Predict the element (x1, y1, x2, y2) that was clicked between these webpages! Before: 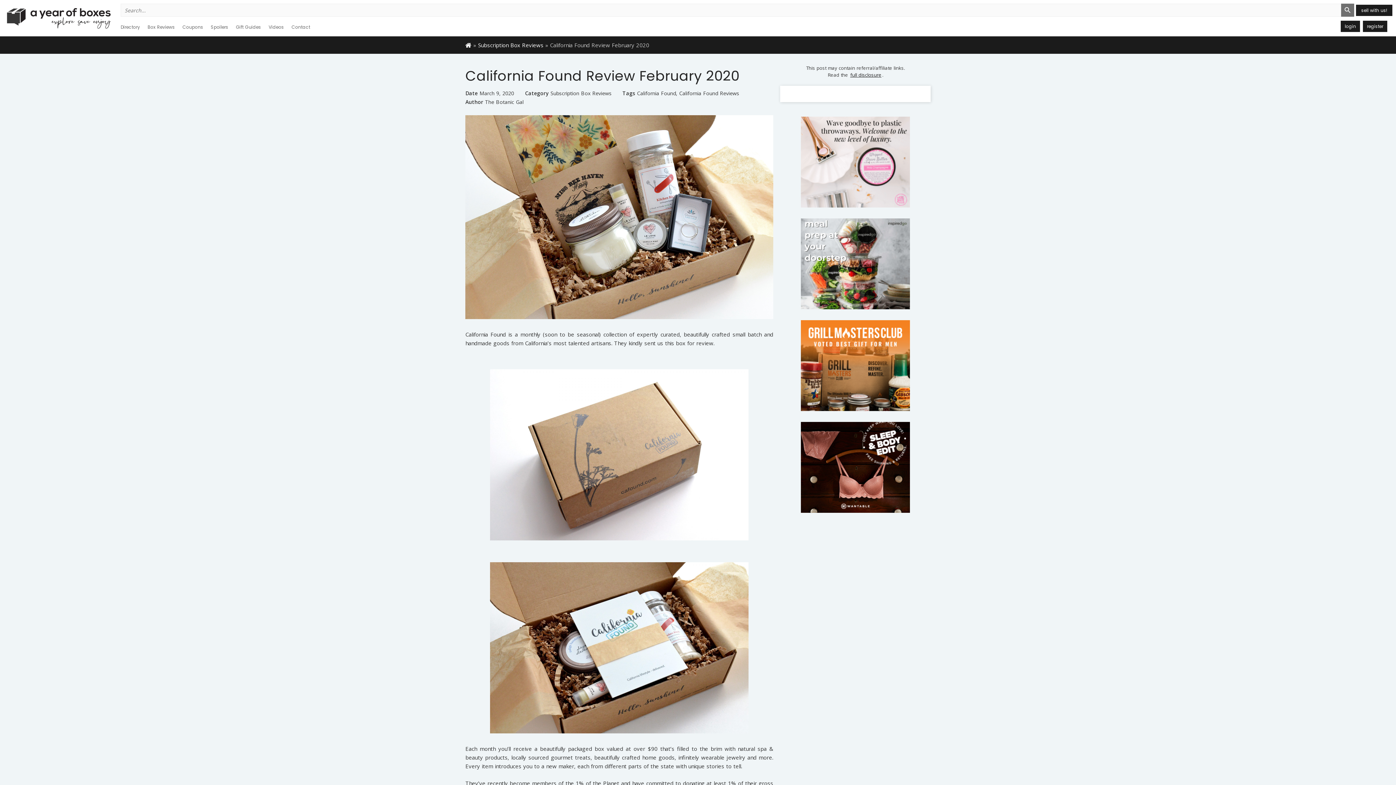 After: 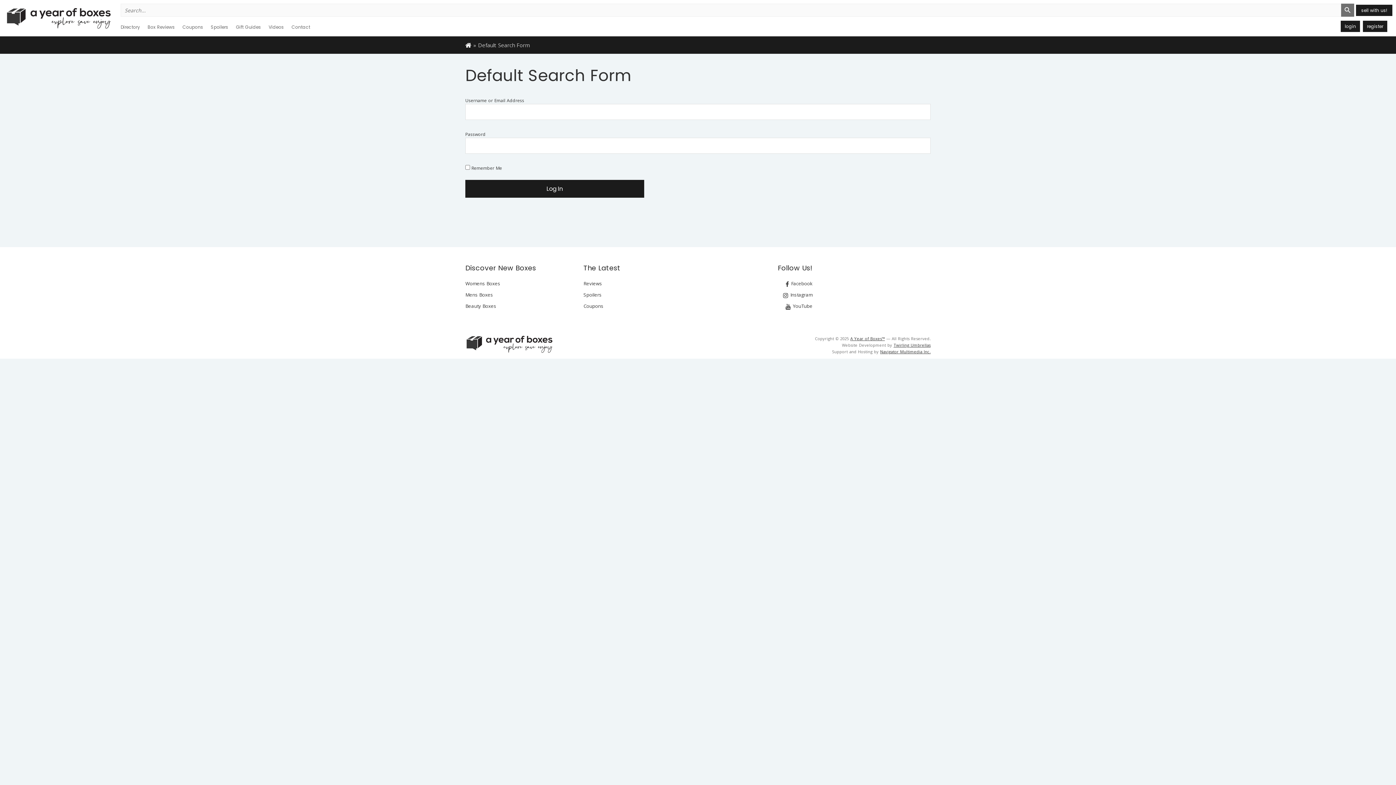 Action: label: login bbox: (1341, 20, 1360, 31)